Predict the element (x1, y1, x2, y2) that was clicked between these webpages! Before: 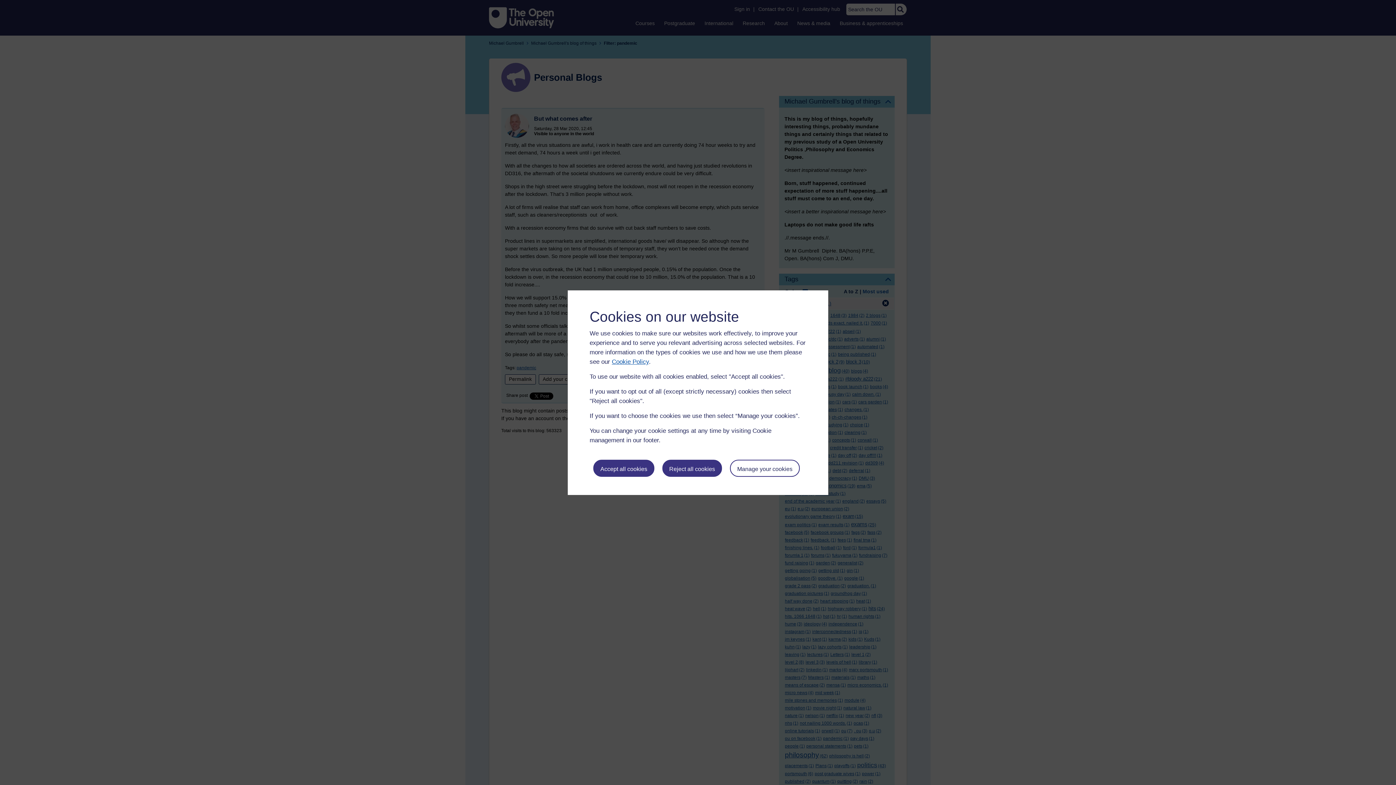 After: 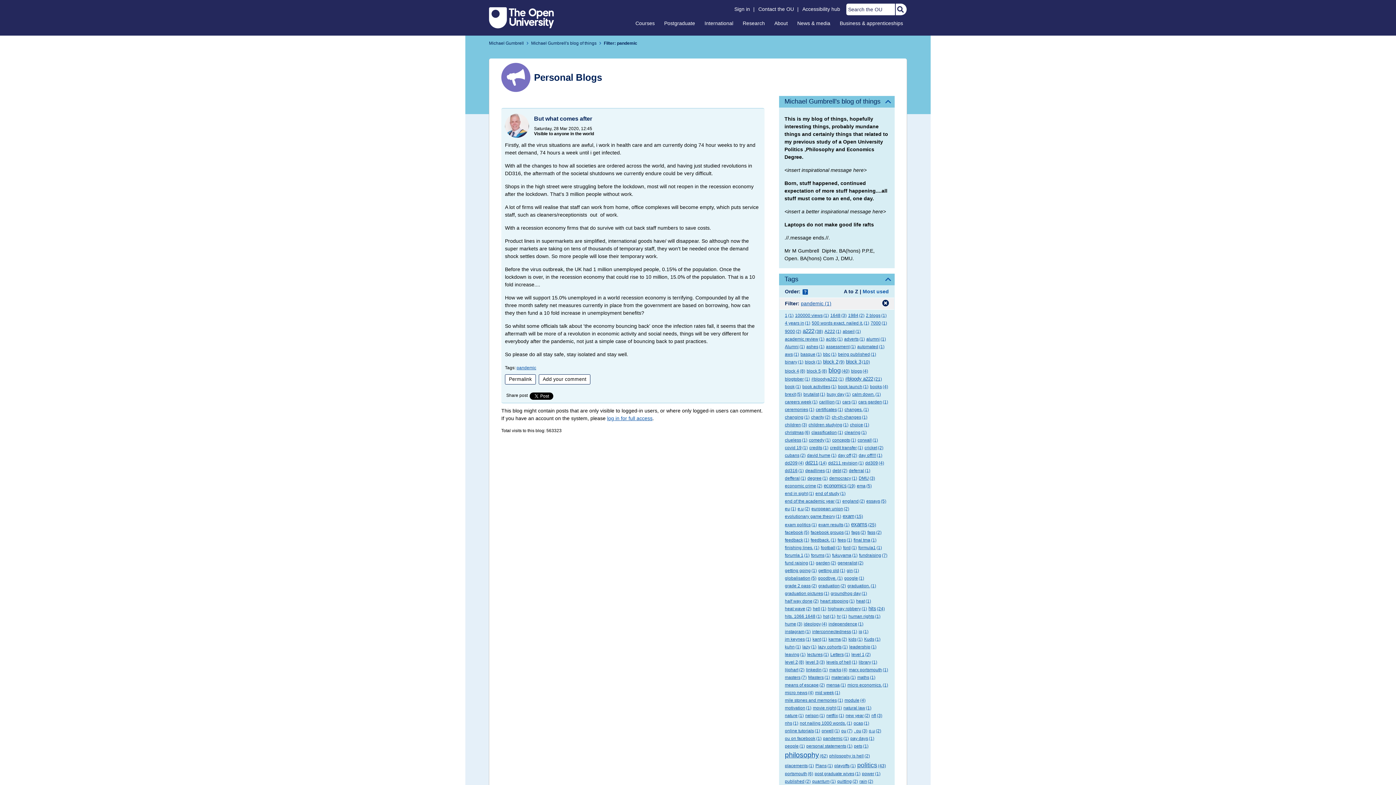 Action: label: Reject all cookies bbox: (662, 459, 722, 476)